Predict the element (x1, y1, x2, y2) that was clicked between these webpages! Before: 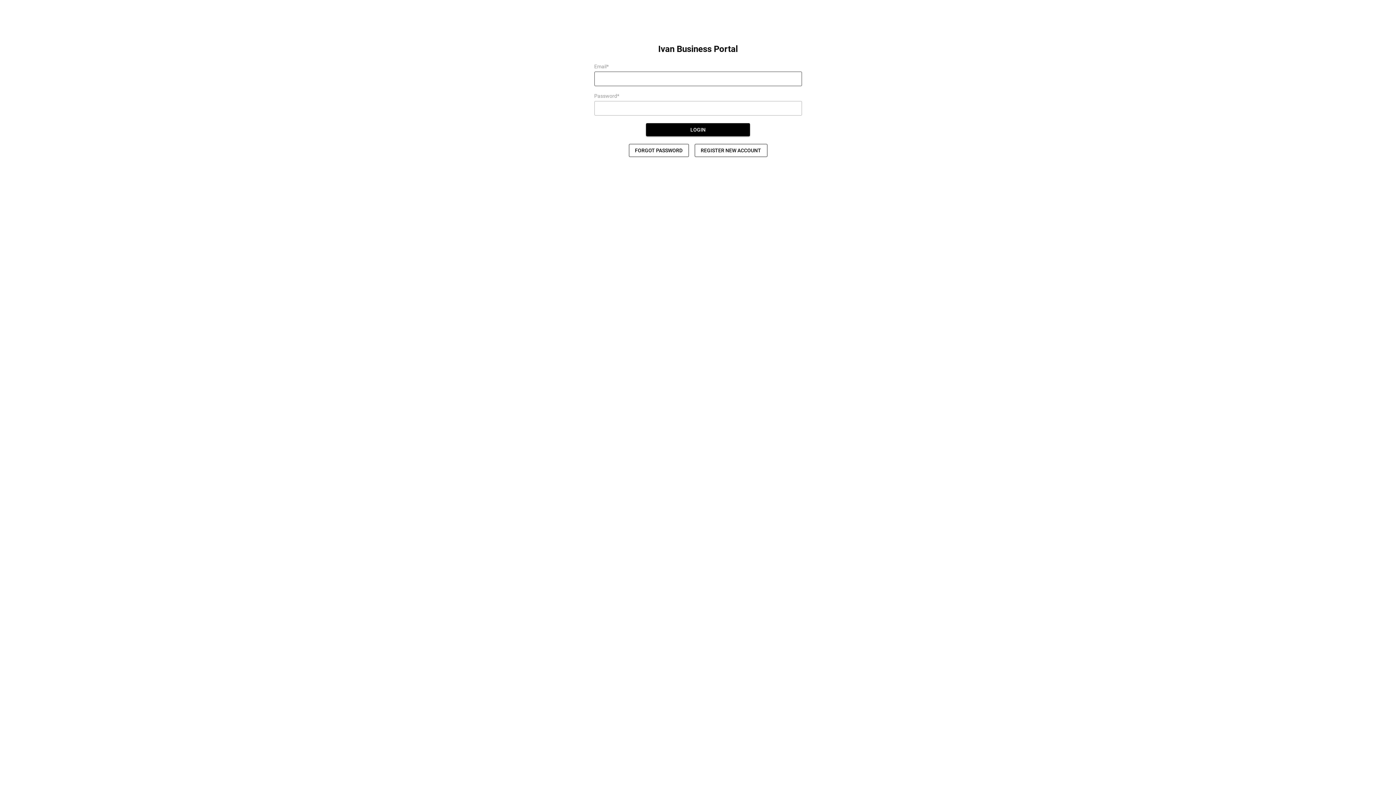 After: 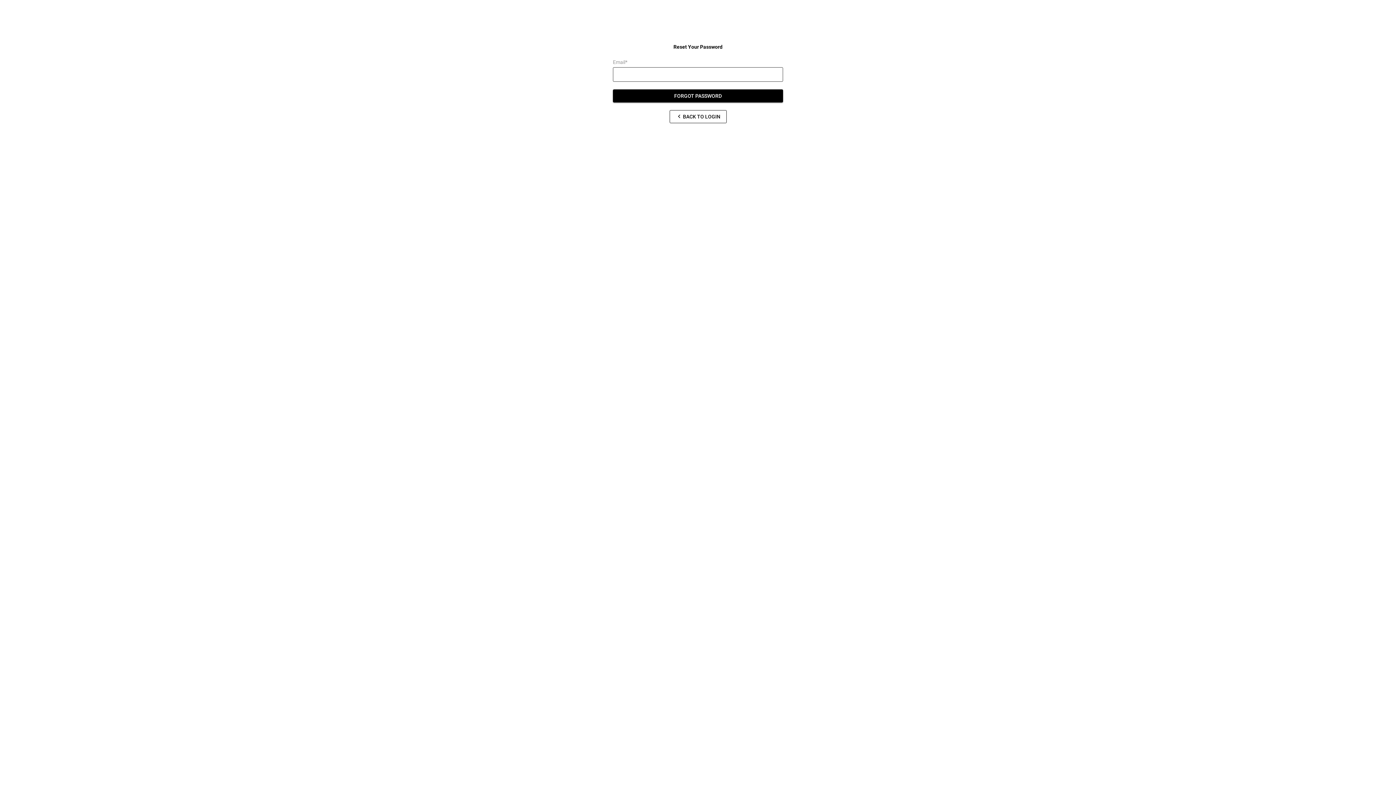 Action: bbox: (628, 143, 688, 156) label: FORGOT PASSWORD